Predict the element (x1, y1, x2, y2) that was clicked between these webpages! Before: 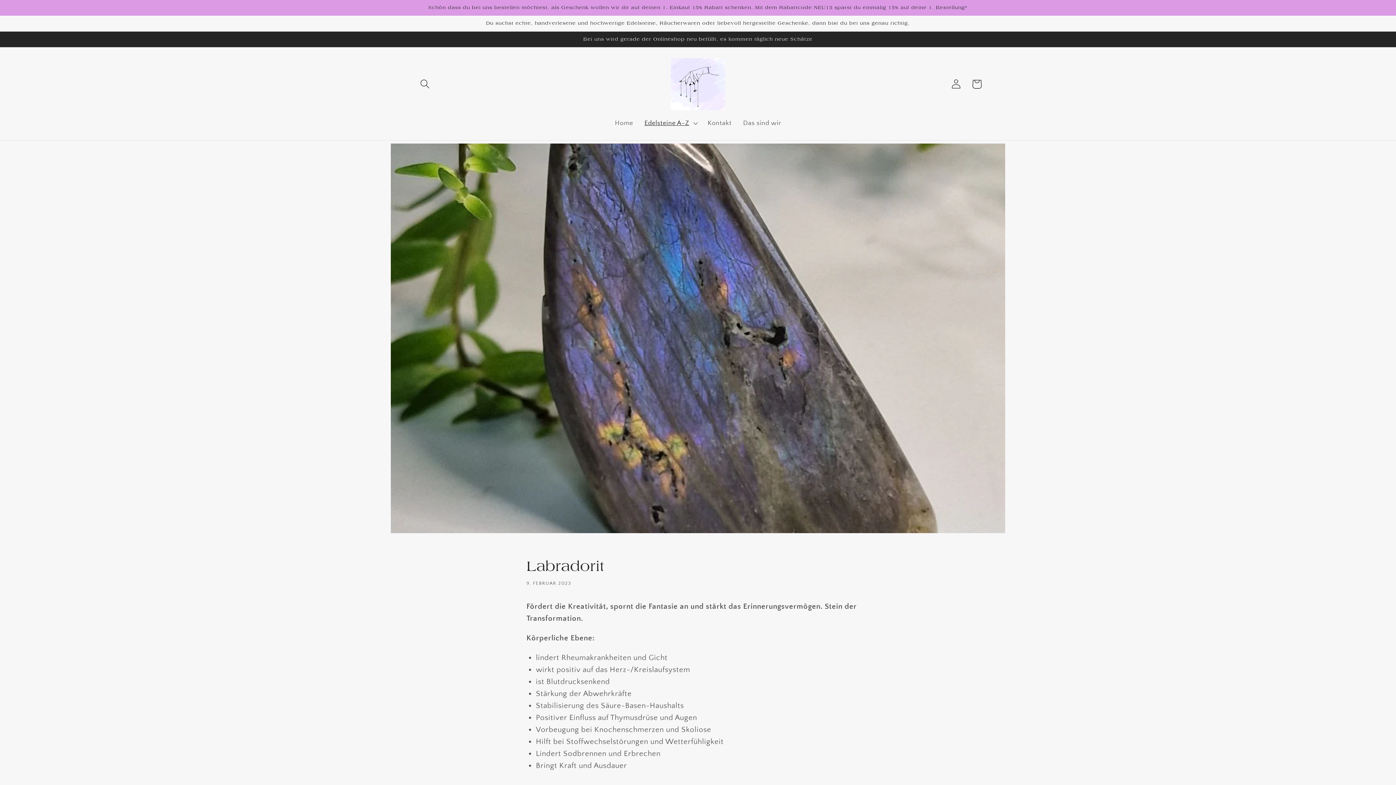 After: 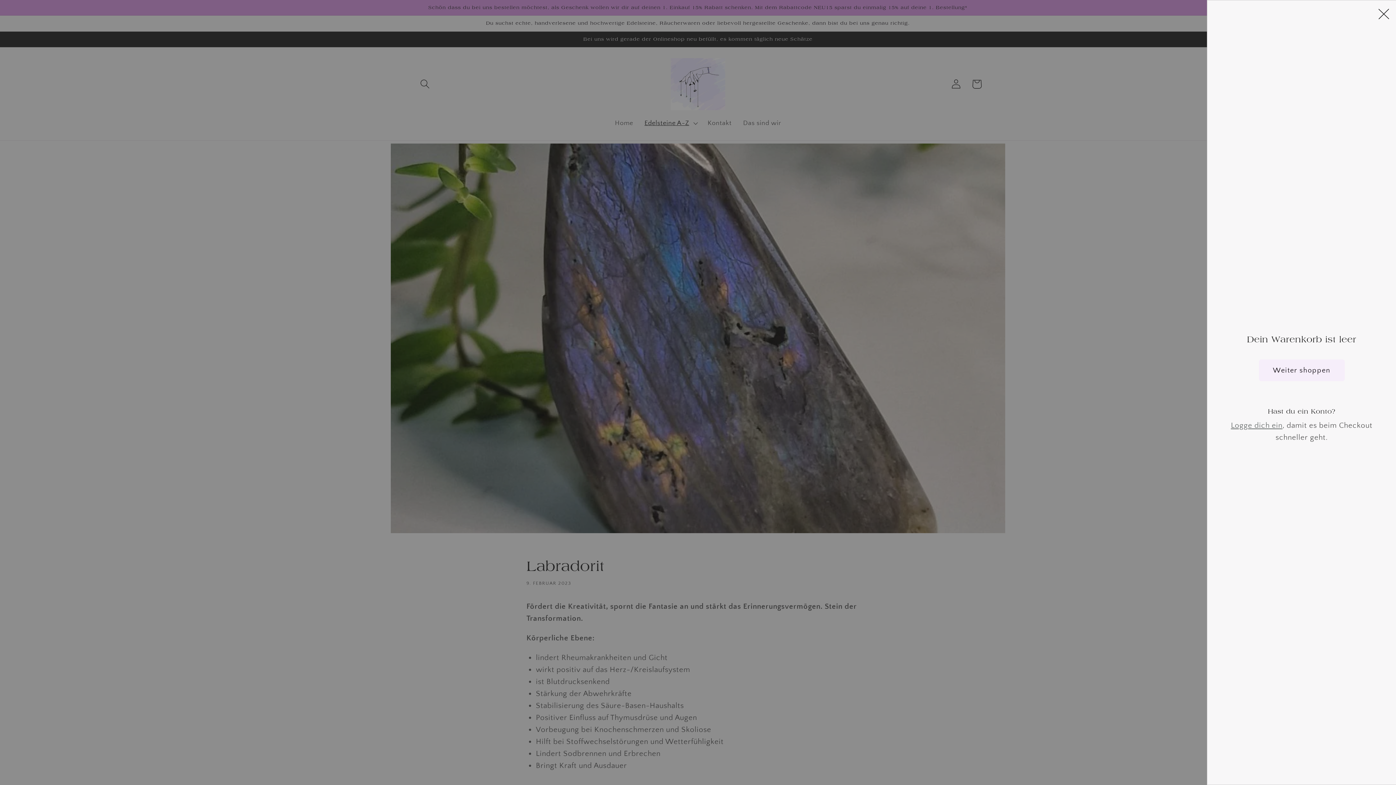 Action: label: Warenkorb bbox: (966, 73, 987, 94)